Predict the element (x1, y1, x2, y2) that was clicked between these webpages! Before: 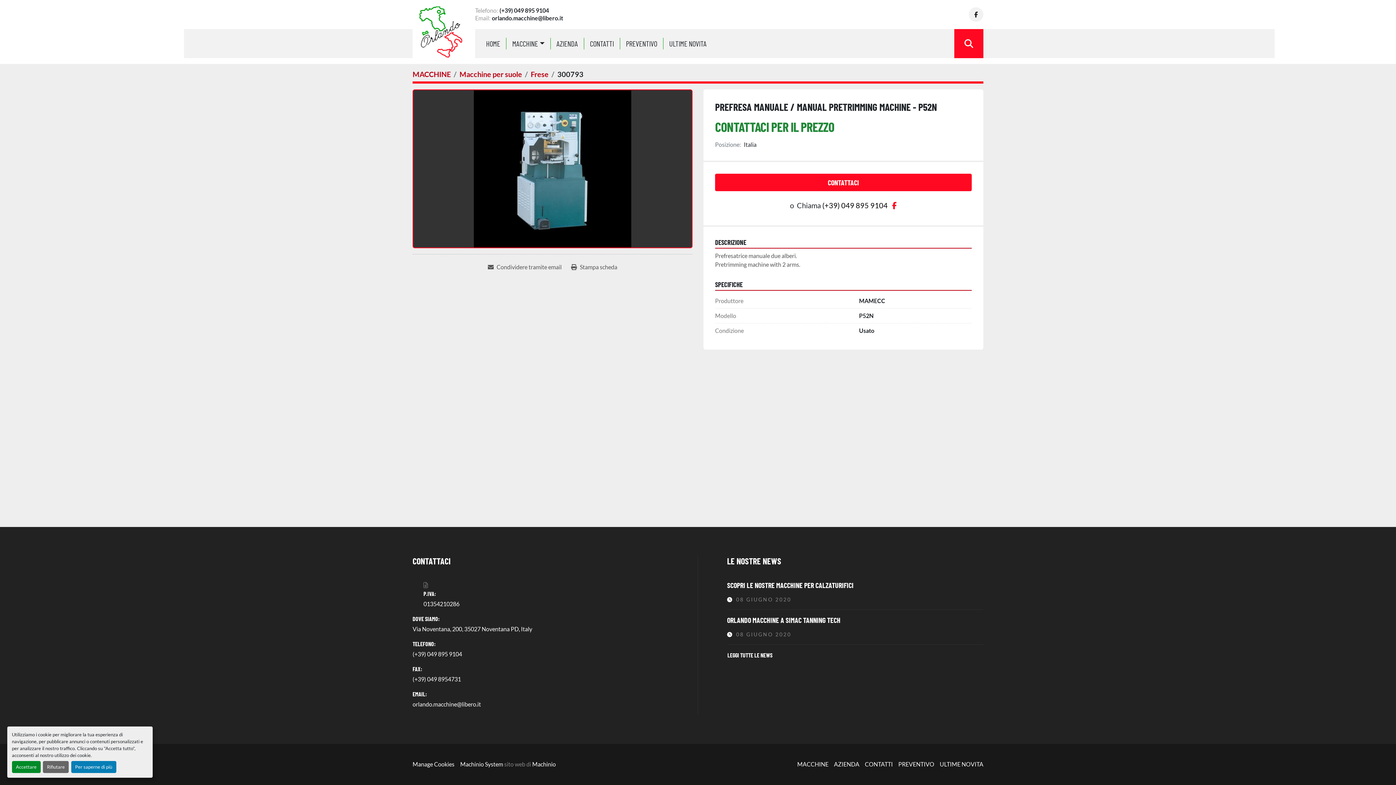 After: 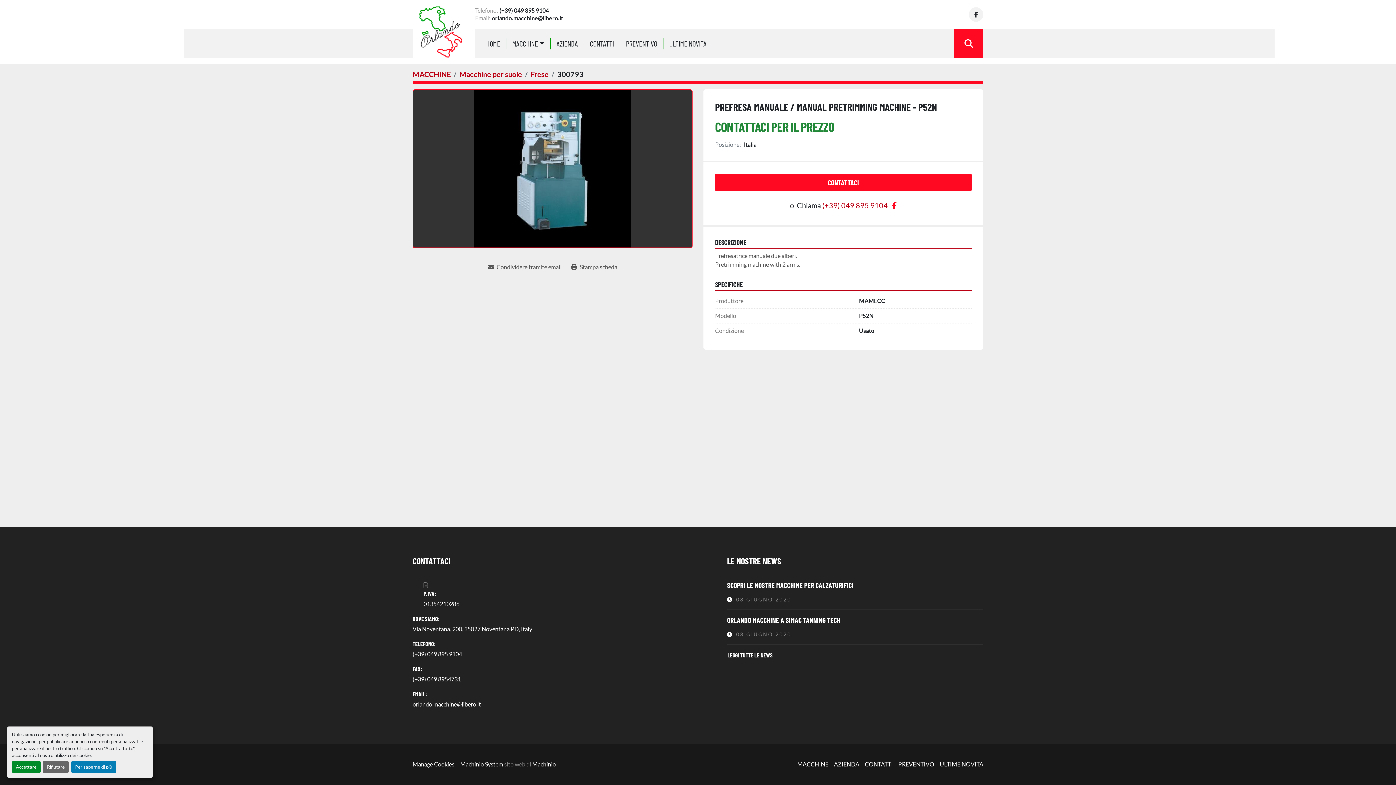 Action: label: (+39) 049 895 9104 bbox: (822, 200, 888, 210)